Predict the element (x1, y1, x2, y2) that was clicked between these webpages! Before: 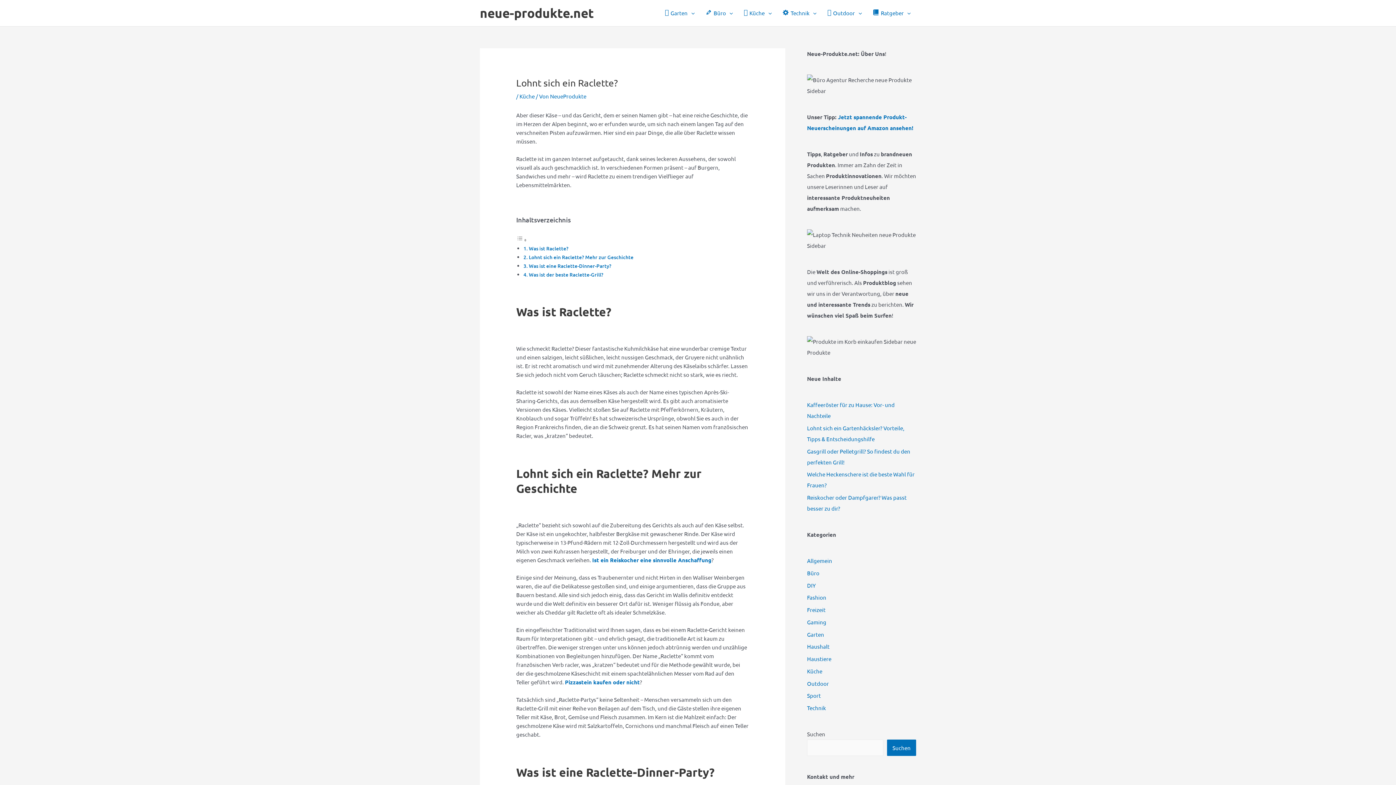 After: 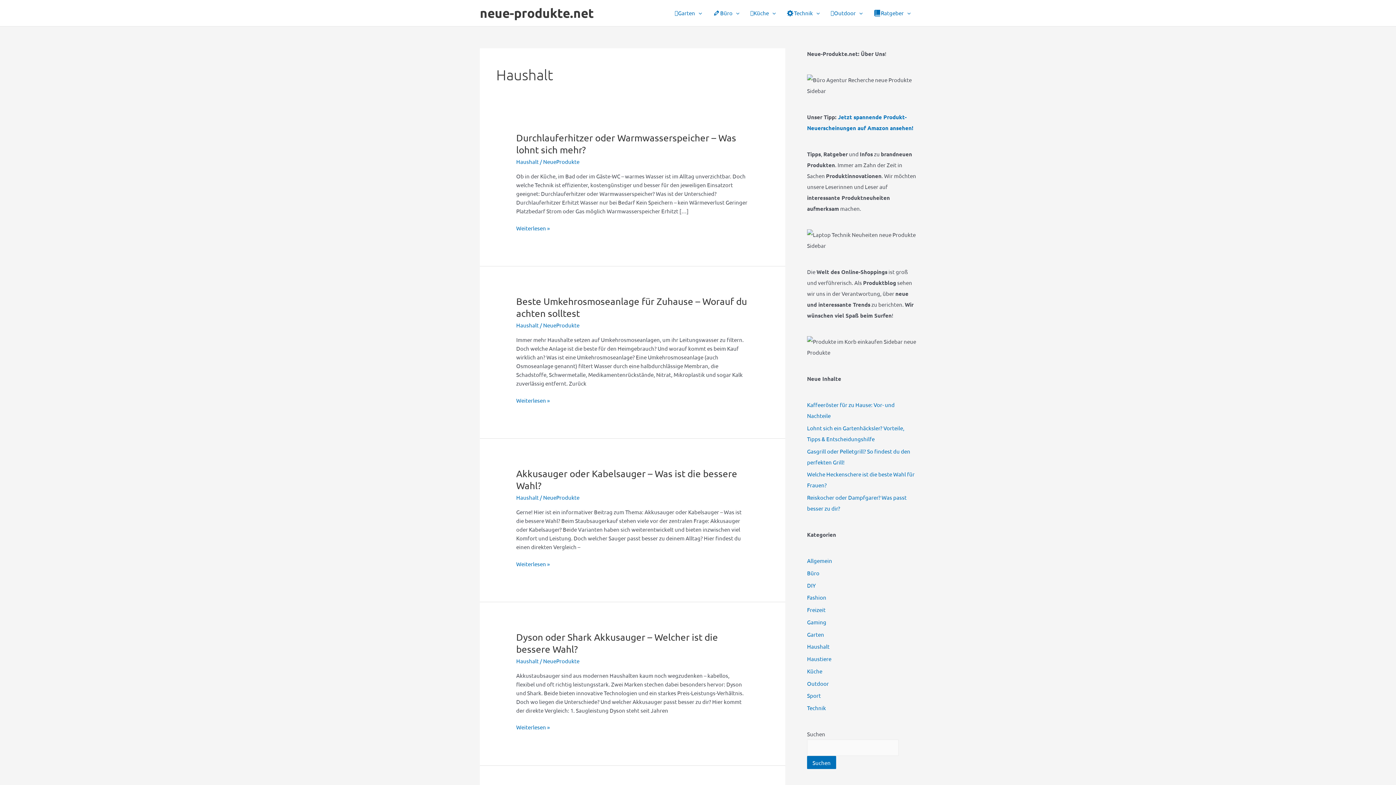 Action: label: Haushalt bbox: (807, 643, 829, 650)